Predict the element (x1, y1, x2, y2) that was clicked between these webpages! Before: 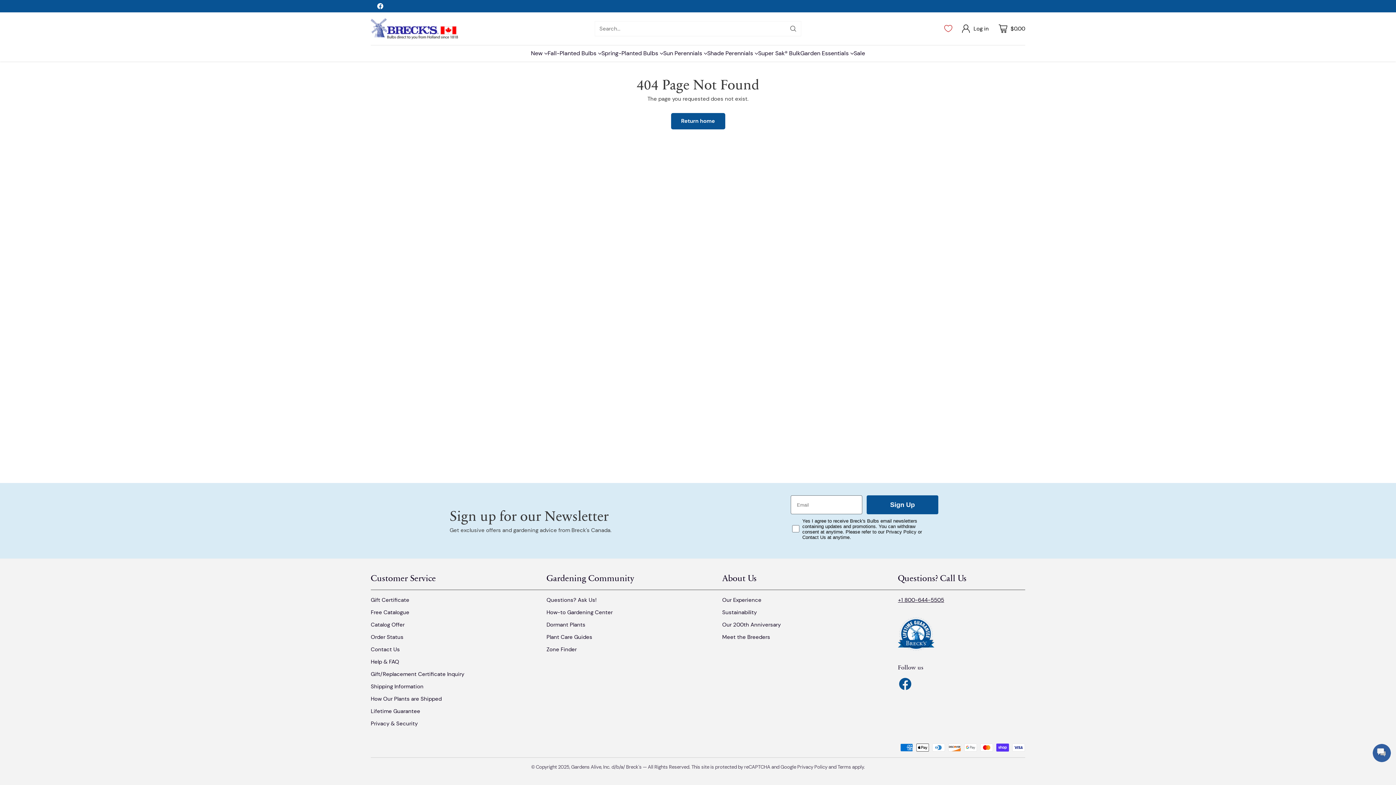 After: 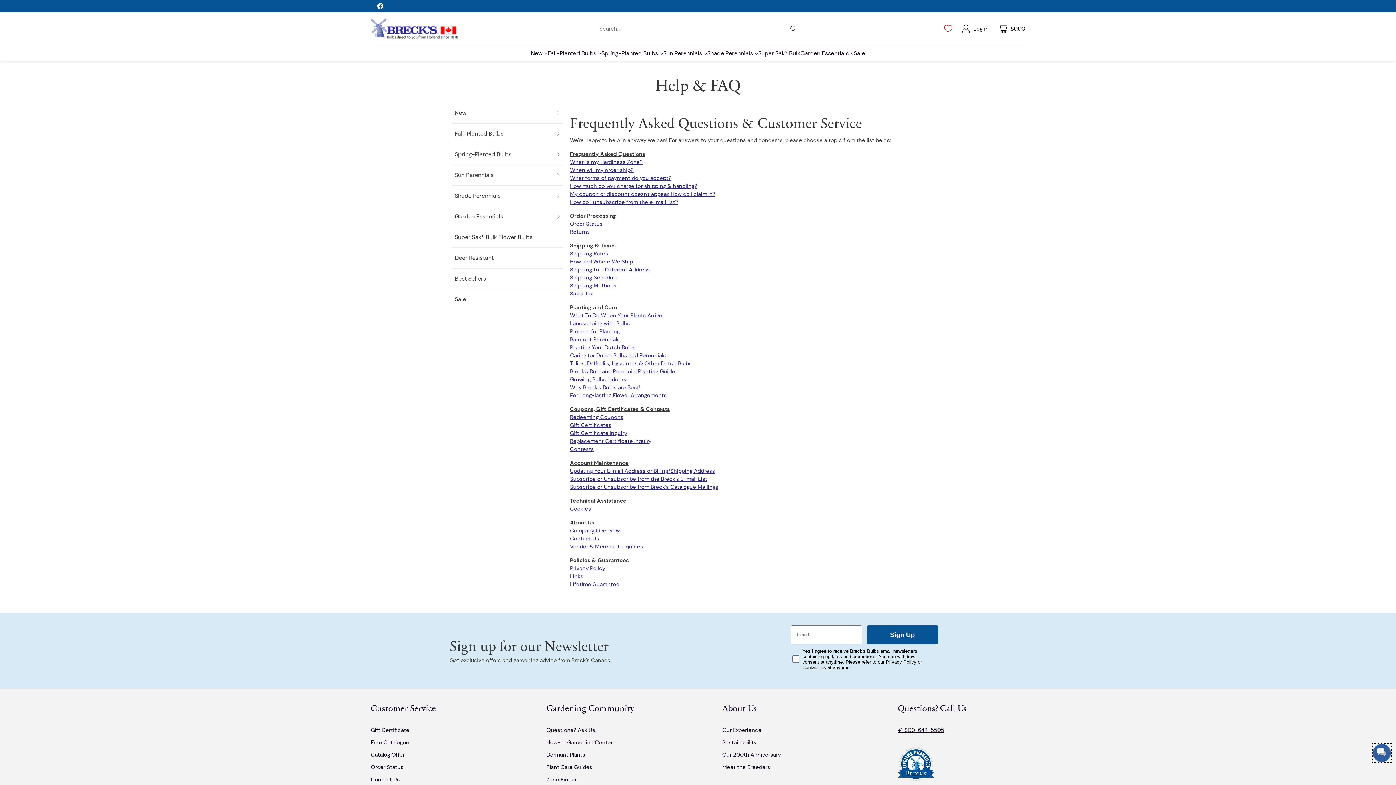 Action: label: Questions? Ask Us! bbox: (546, 596, 596, 604)